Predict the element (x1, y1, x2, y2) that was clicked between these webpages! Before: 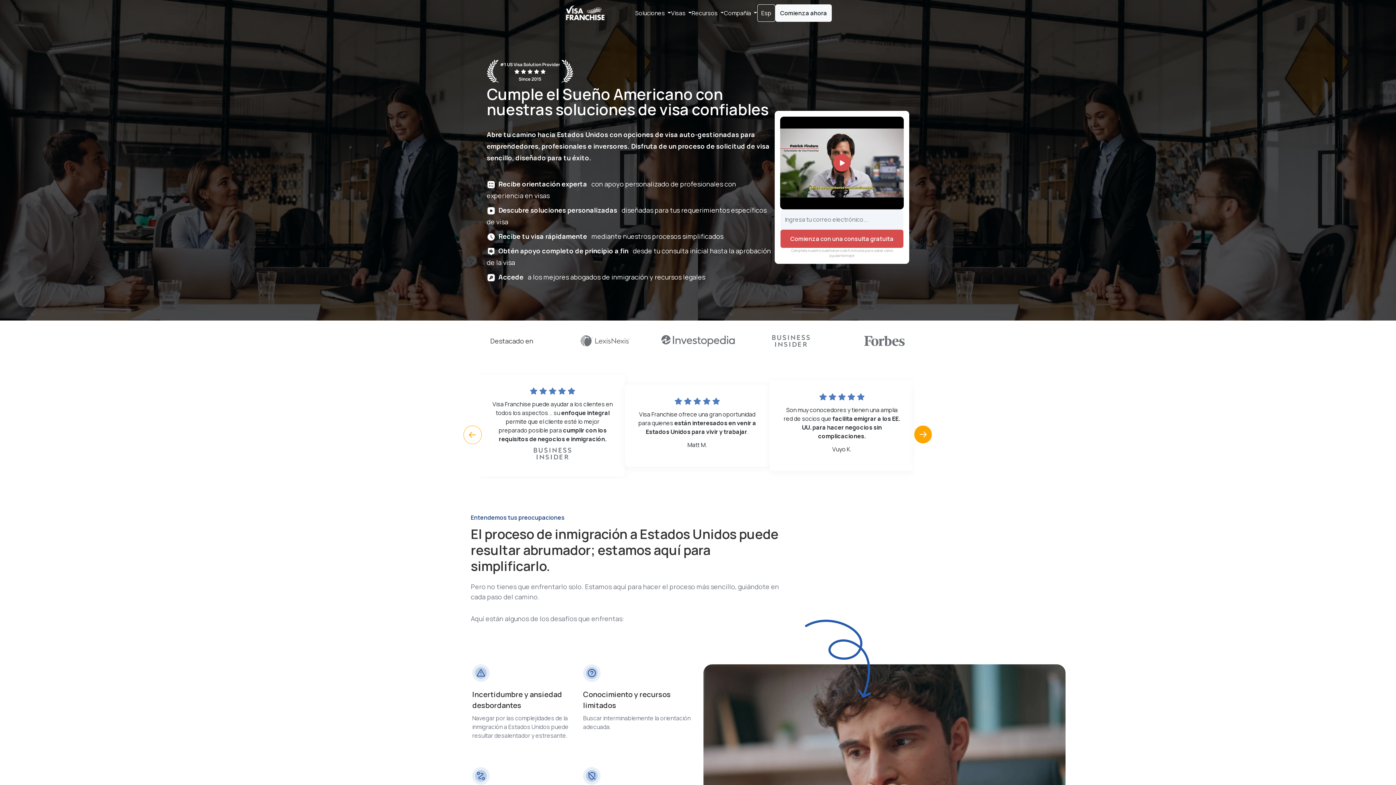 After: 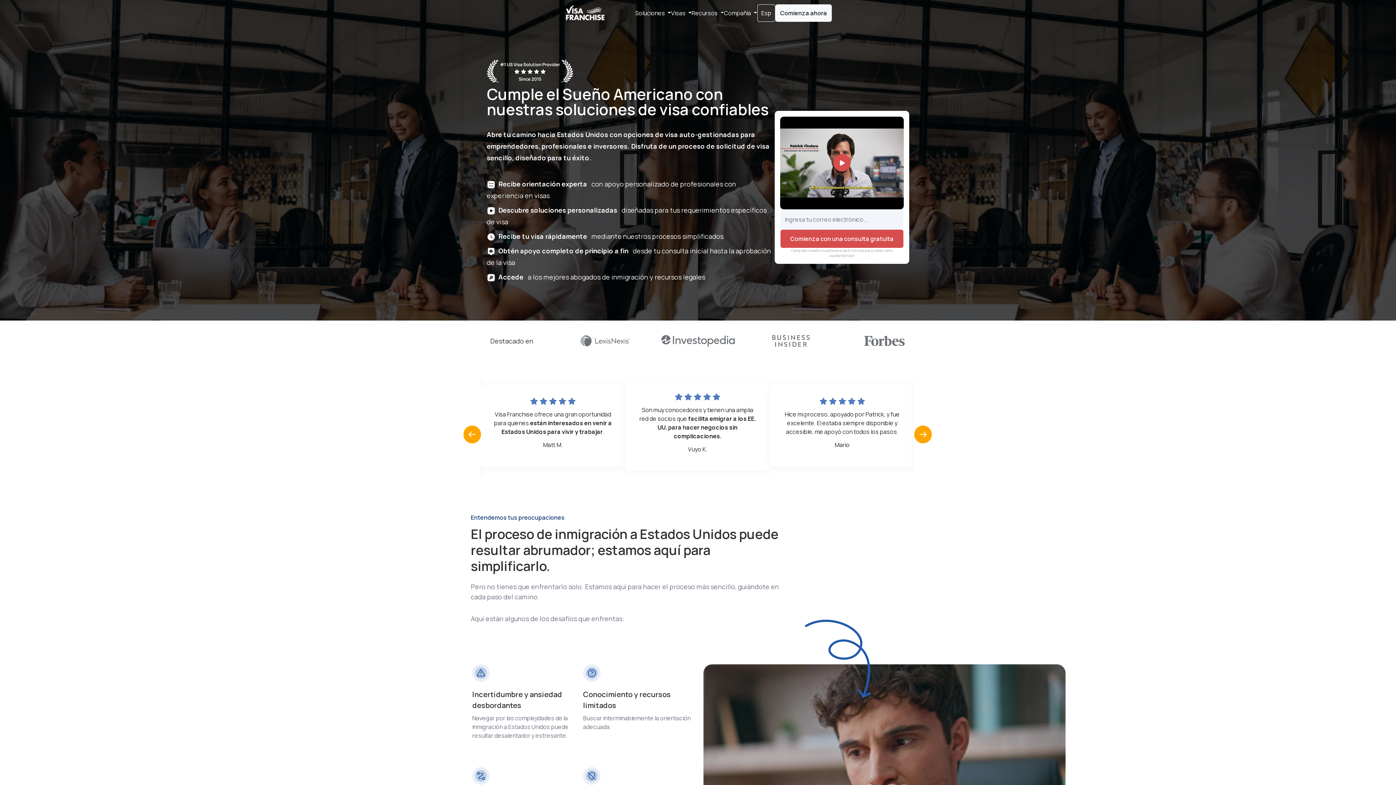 Action: bbox: (914, 416, 932, 434)